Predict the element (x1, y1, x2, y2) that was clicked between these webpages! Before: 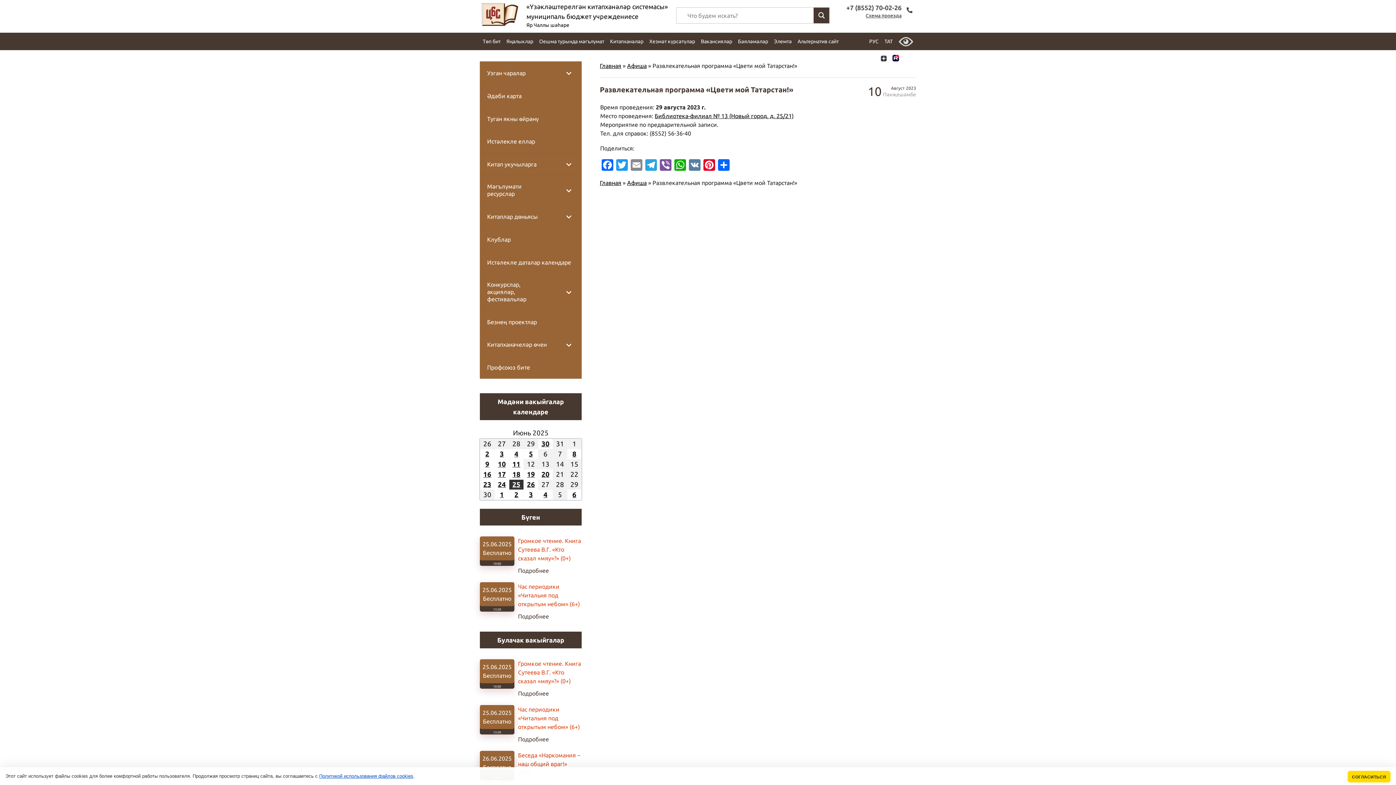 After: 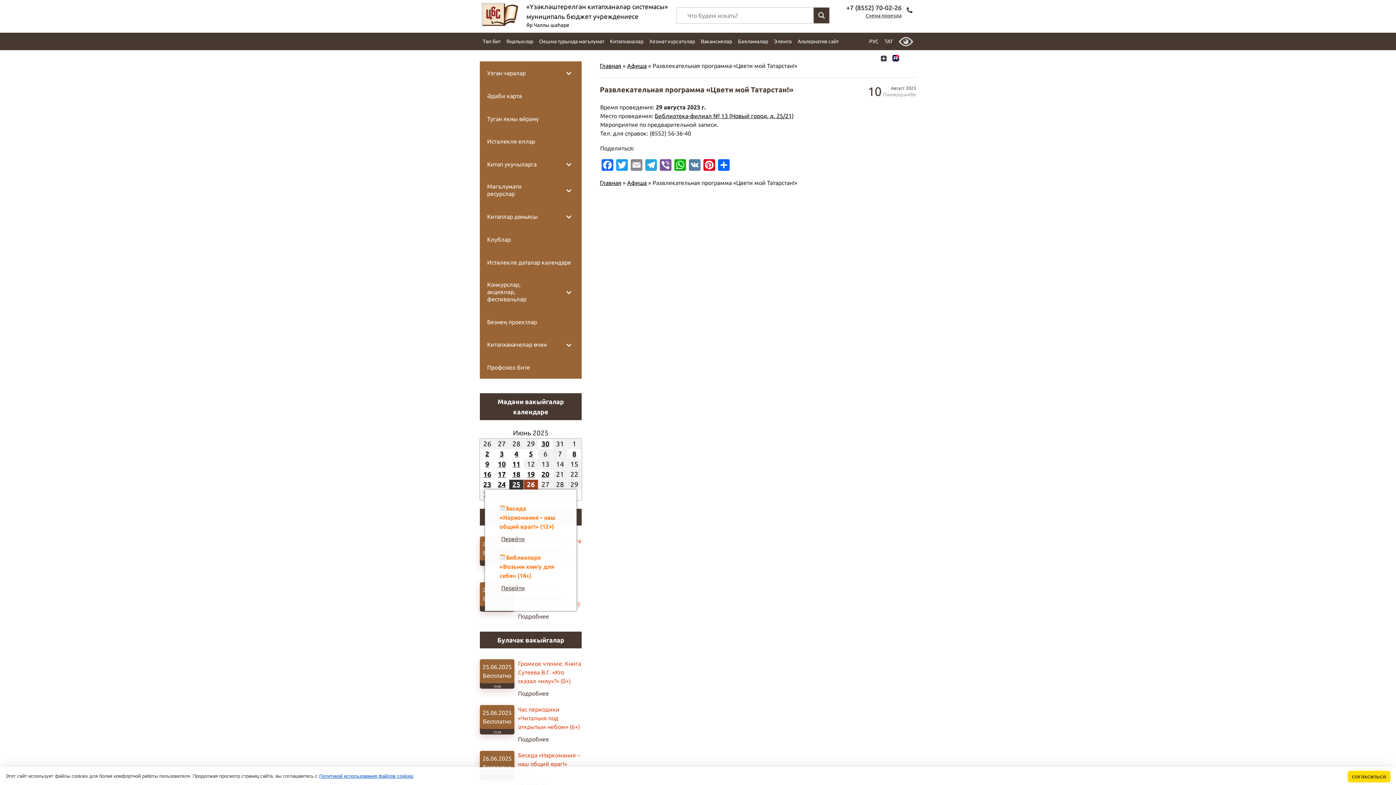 Action: bbox: (524, 480, 538, 489) label: 26
26.06.2025